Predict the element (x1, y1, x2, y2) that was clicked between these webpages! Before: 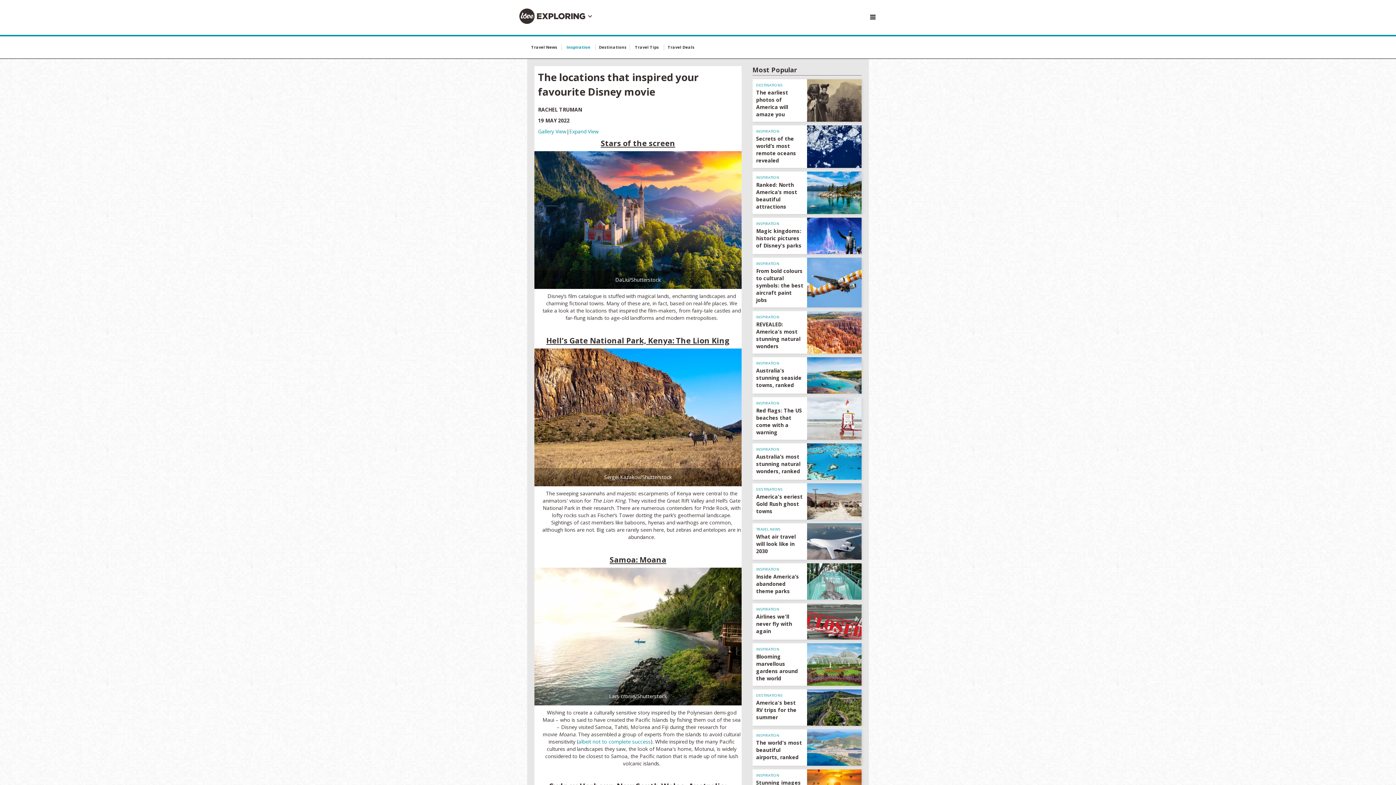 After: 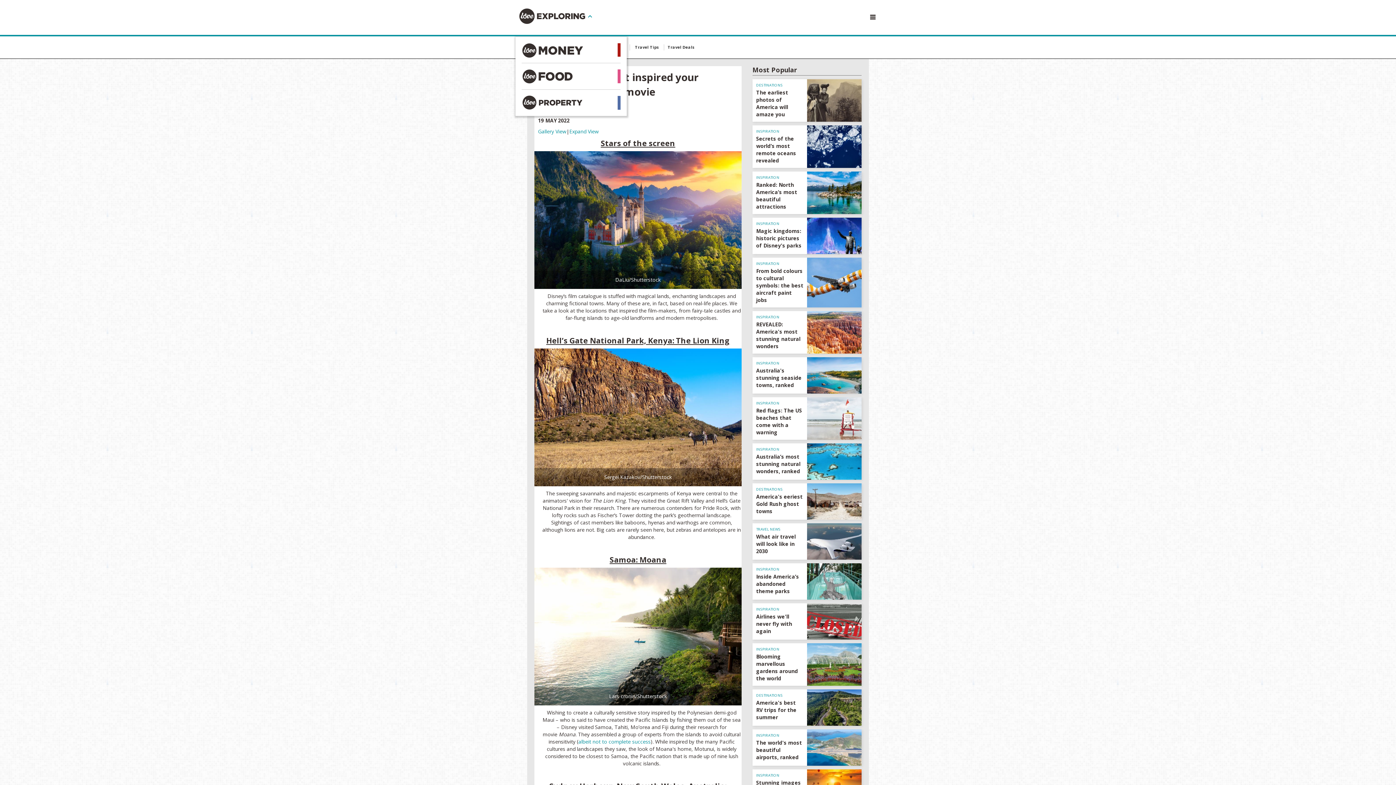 Action: bbox: (585, 5, 593, 12)